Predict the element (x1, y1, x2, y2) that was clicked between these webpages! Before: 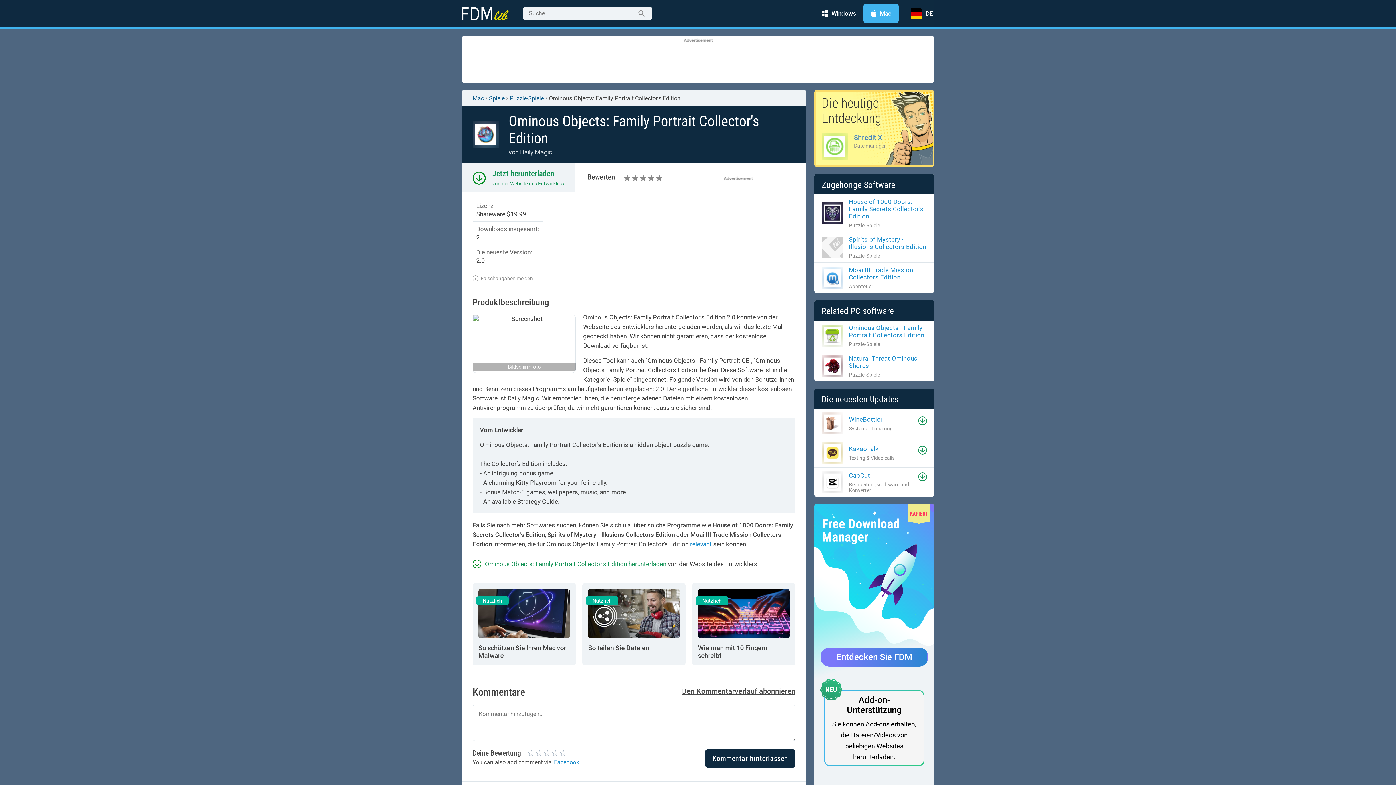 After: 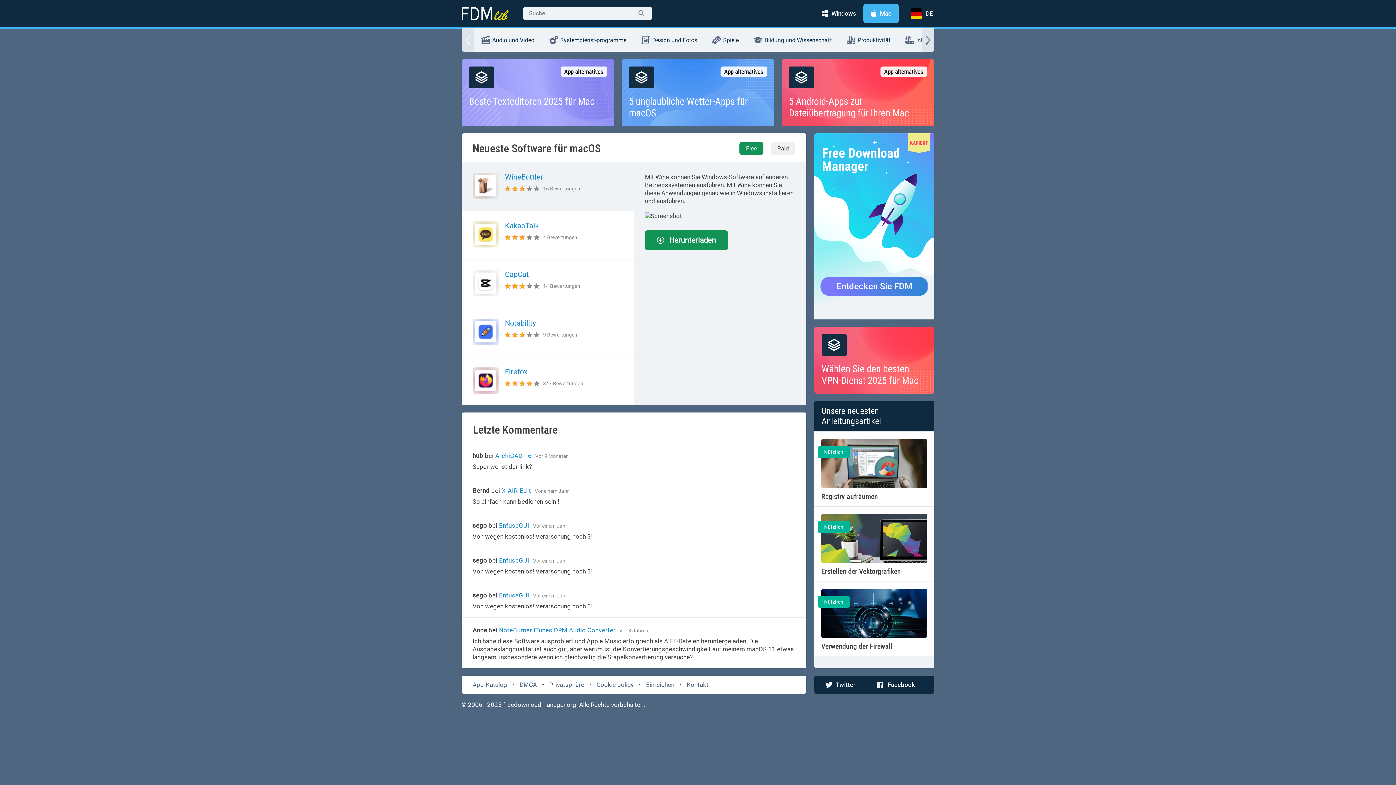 Action: bbox: (461, 6, 523, 20)